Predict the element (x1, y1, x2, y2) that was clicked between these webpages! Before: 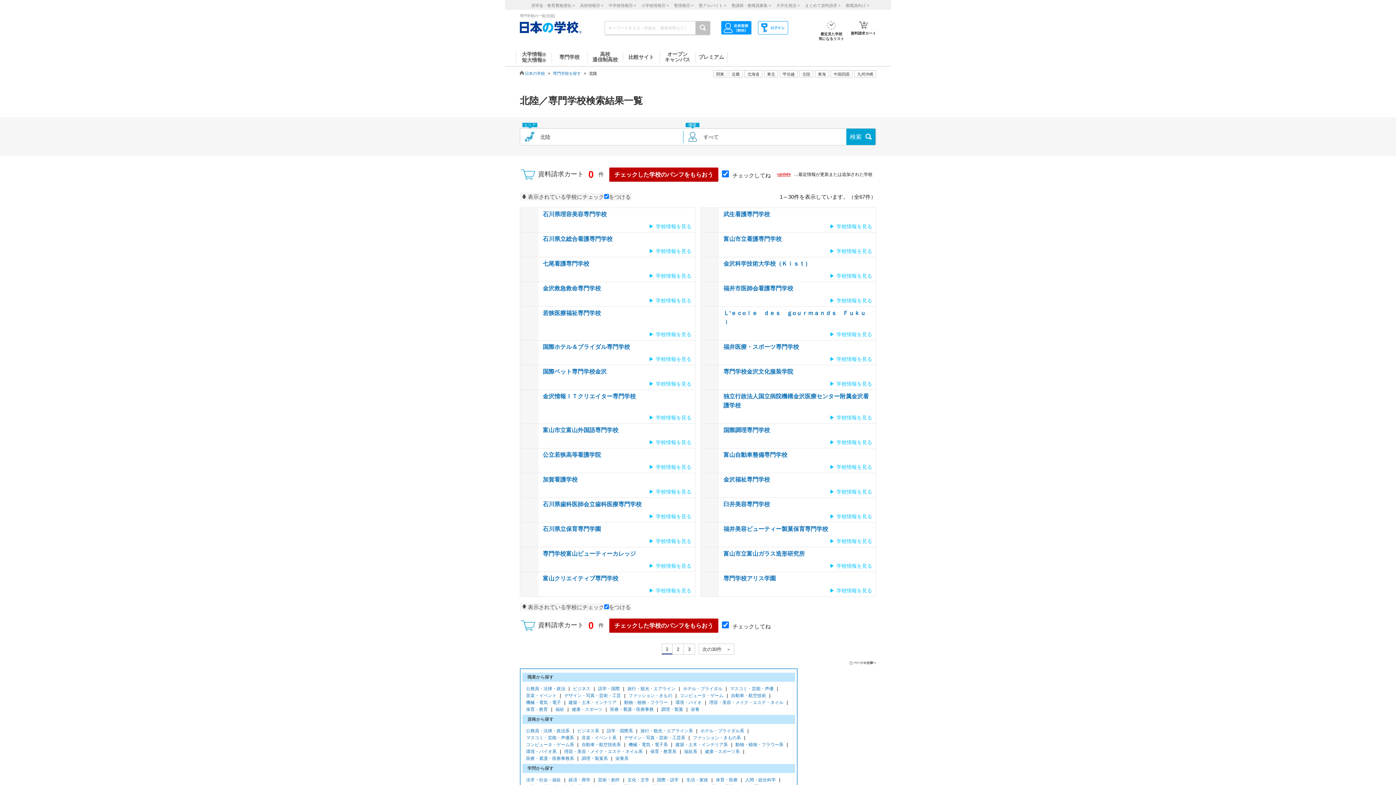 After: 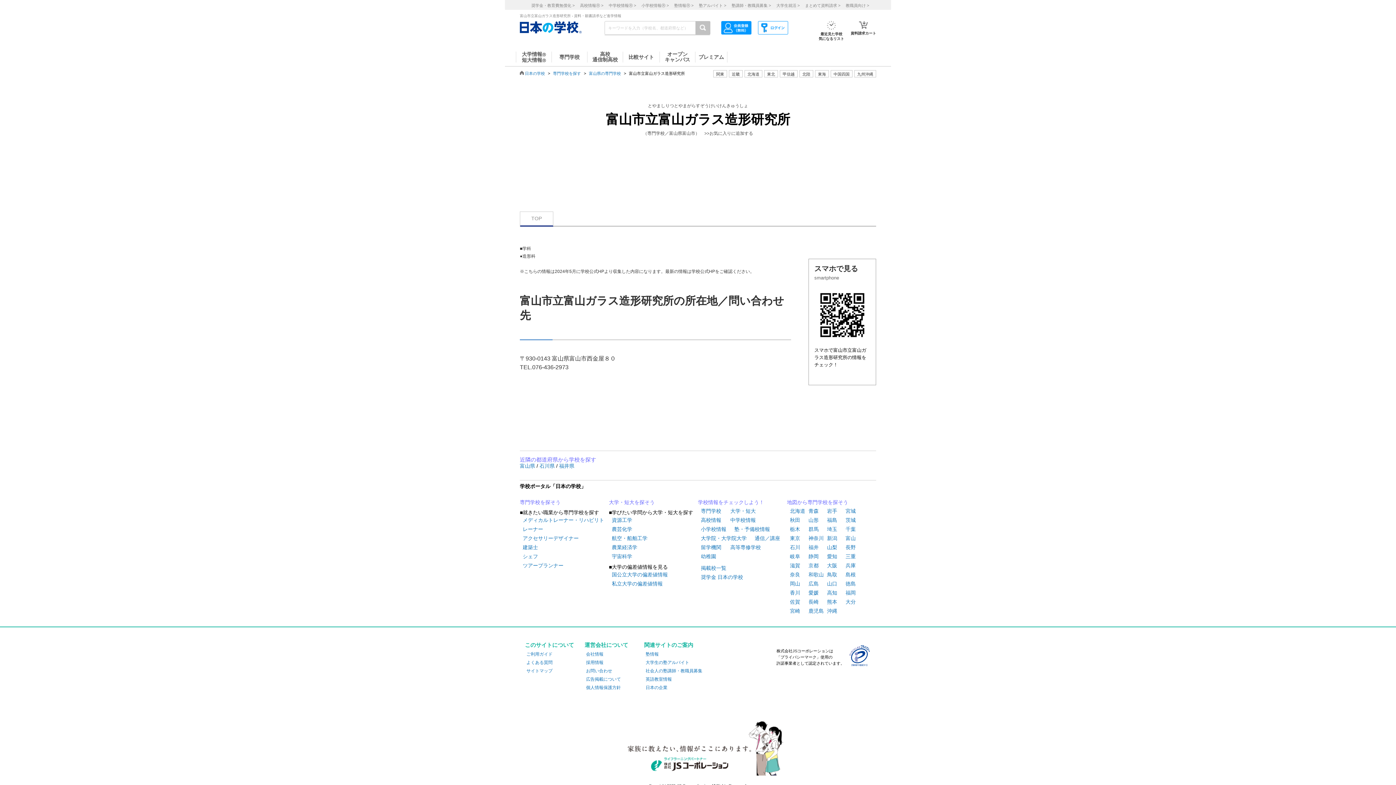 Action: label: 富山市立富山ガラス造形研究所 bbox: (723, 550, 805, 556)